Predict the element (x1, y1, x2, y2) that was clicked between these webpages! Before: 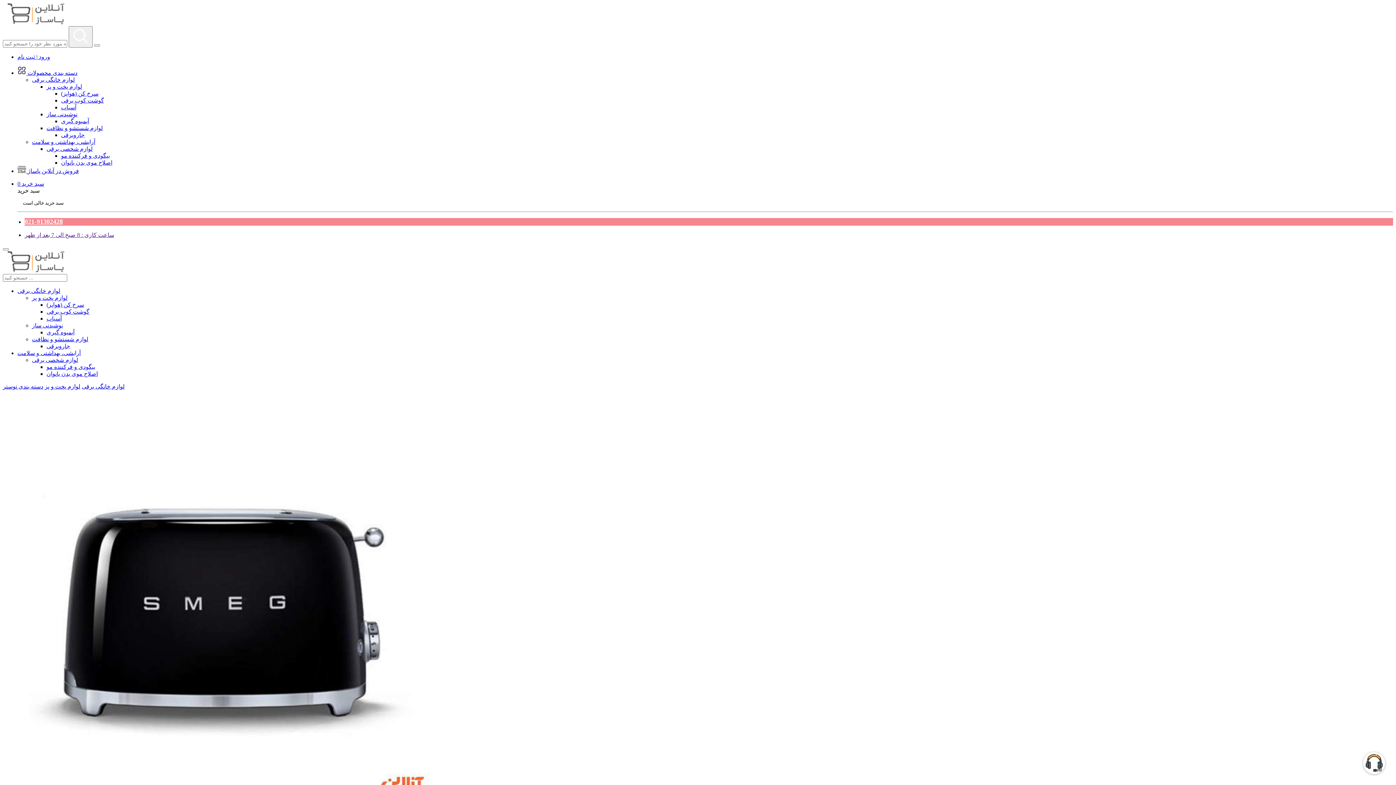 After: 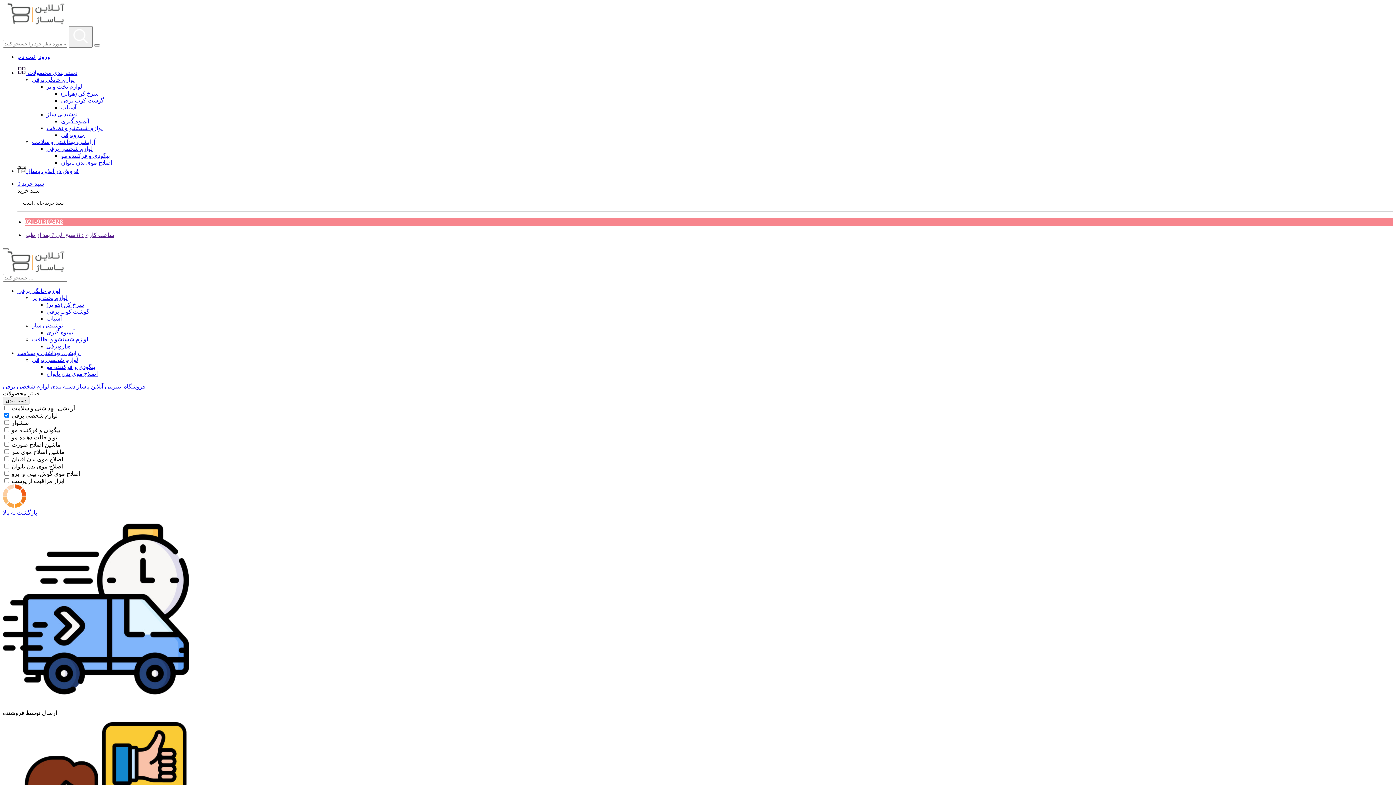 Action: label: لوازم شخصی برقی bbox: (46, 145, 92, 152)